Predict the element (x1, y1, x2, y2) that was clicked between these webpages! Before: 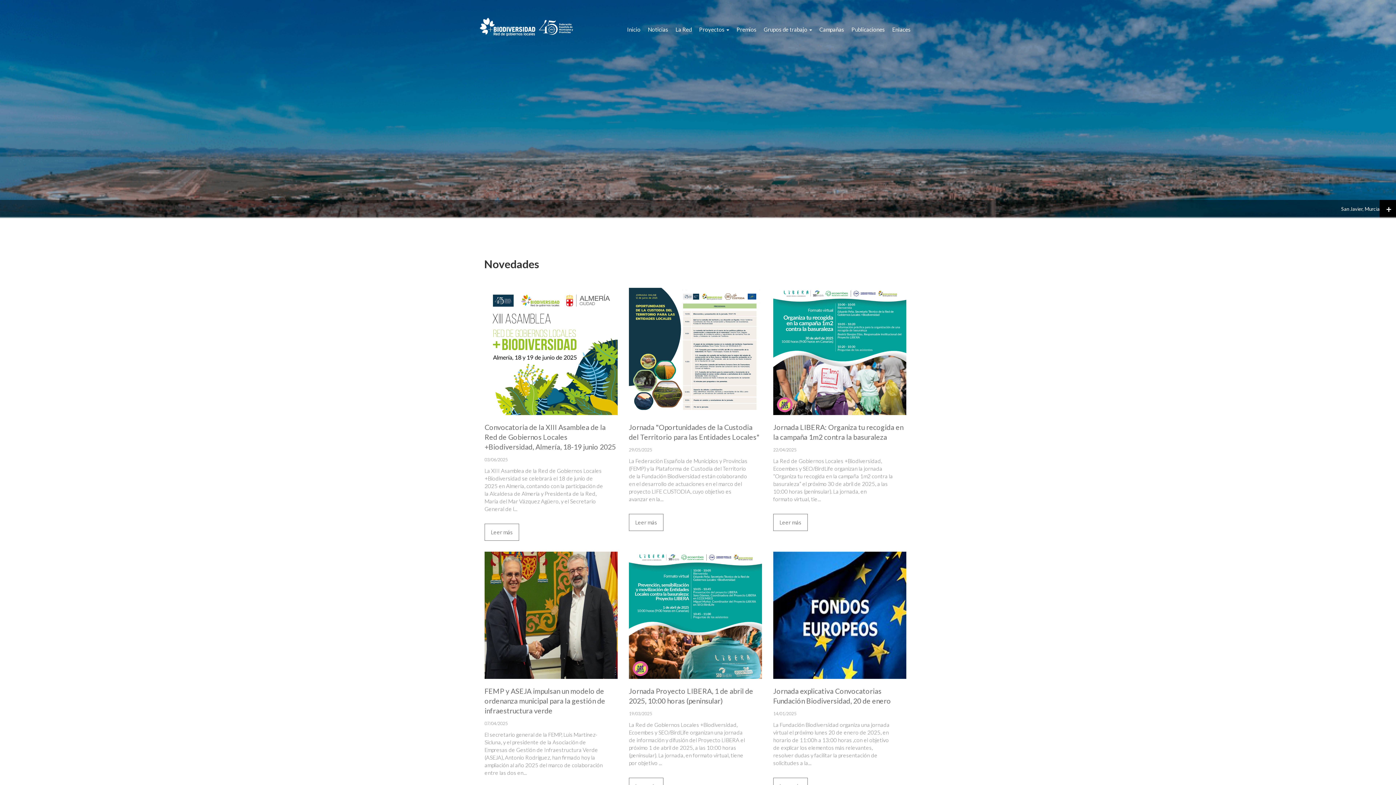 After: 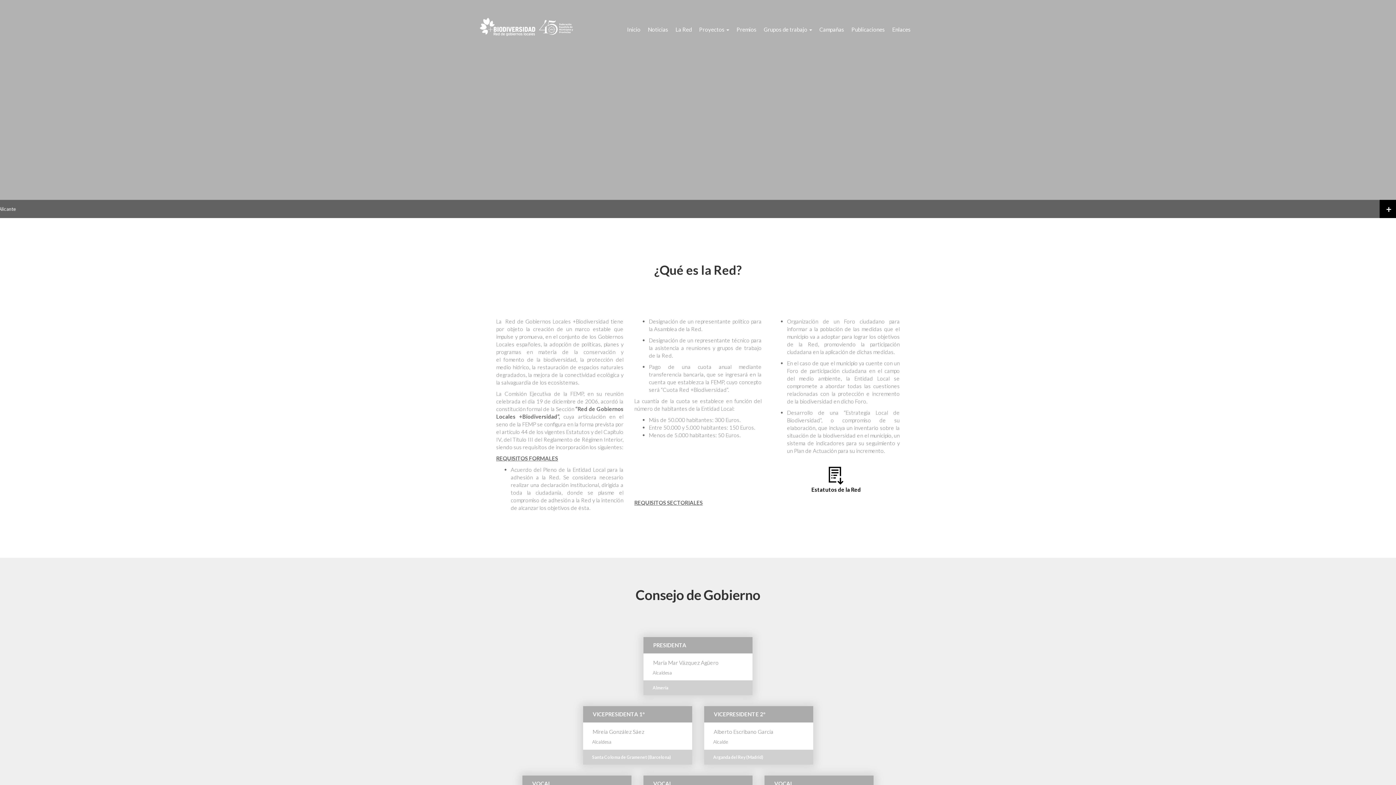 Action: label: La Red bbox: (672, 25, 695, 33)